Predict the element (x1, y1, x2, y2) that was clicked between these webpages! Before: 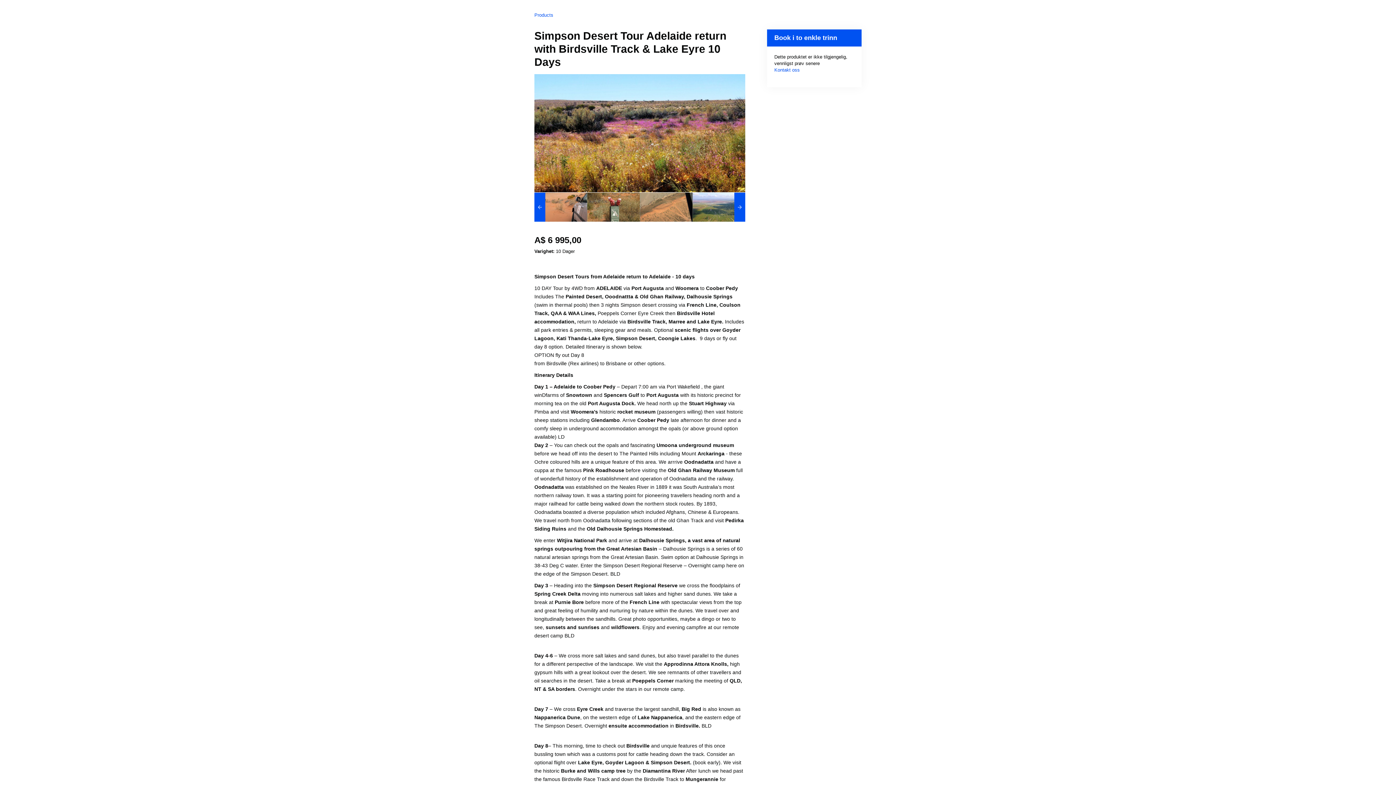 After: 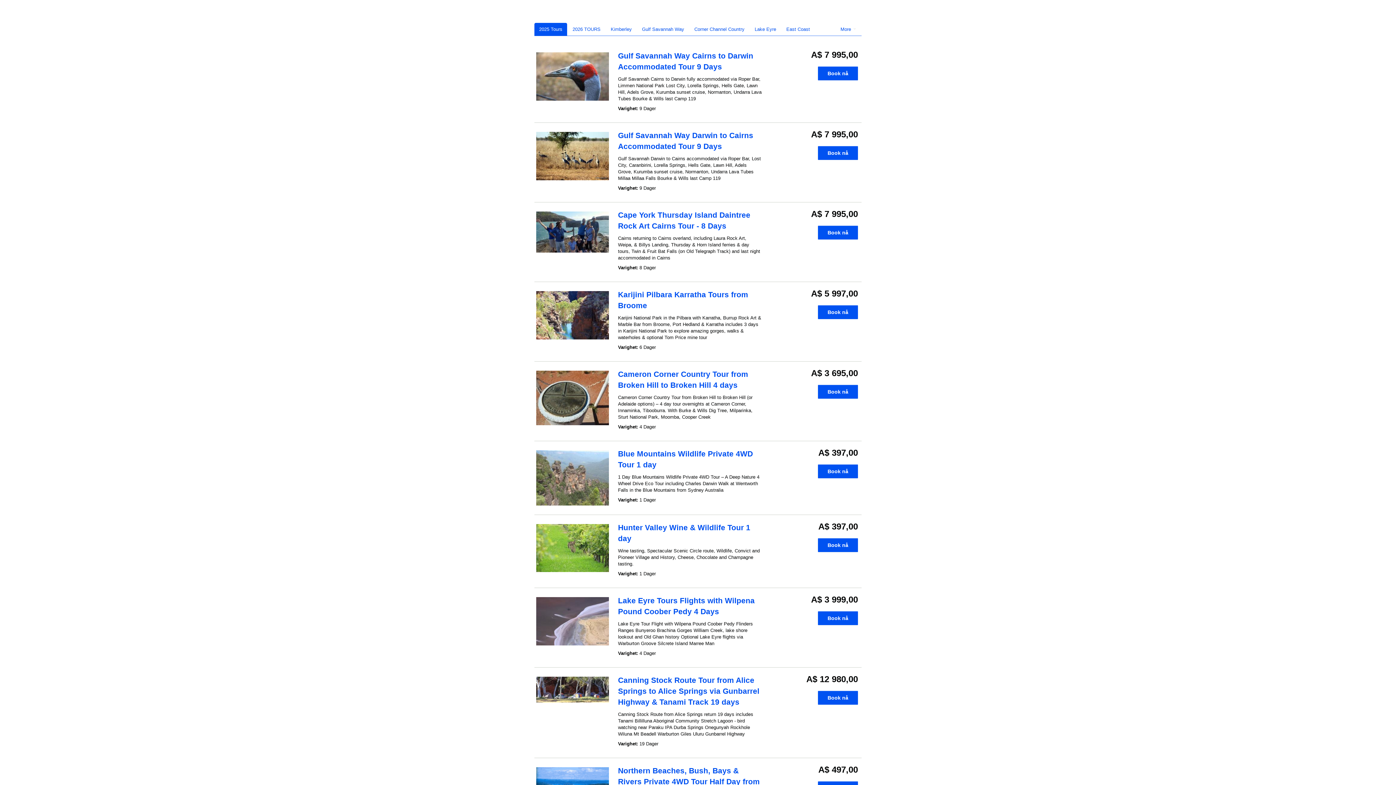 Action: bbox: (534, 12, 553, 17) label: Products